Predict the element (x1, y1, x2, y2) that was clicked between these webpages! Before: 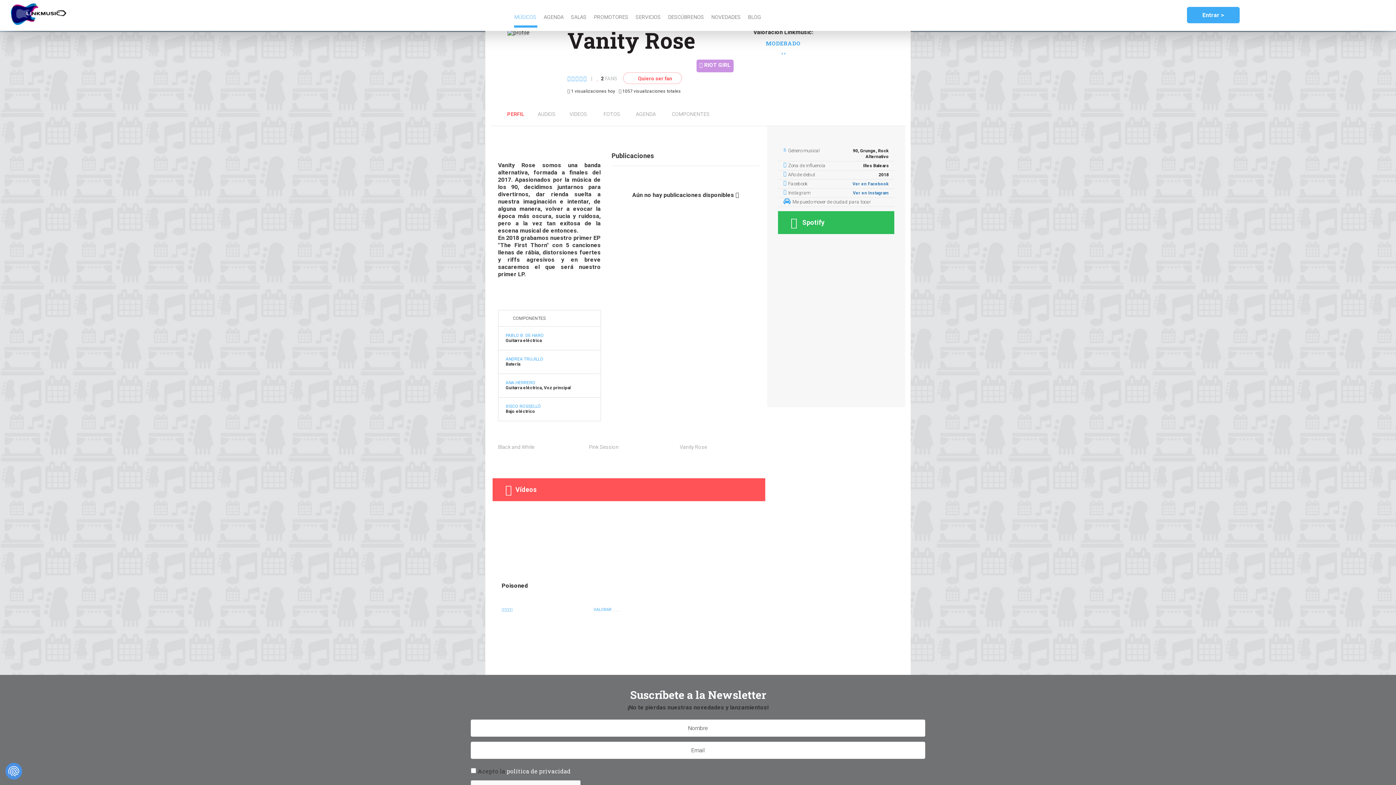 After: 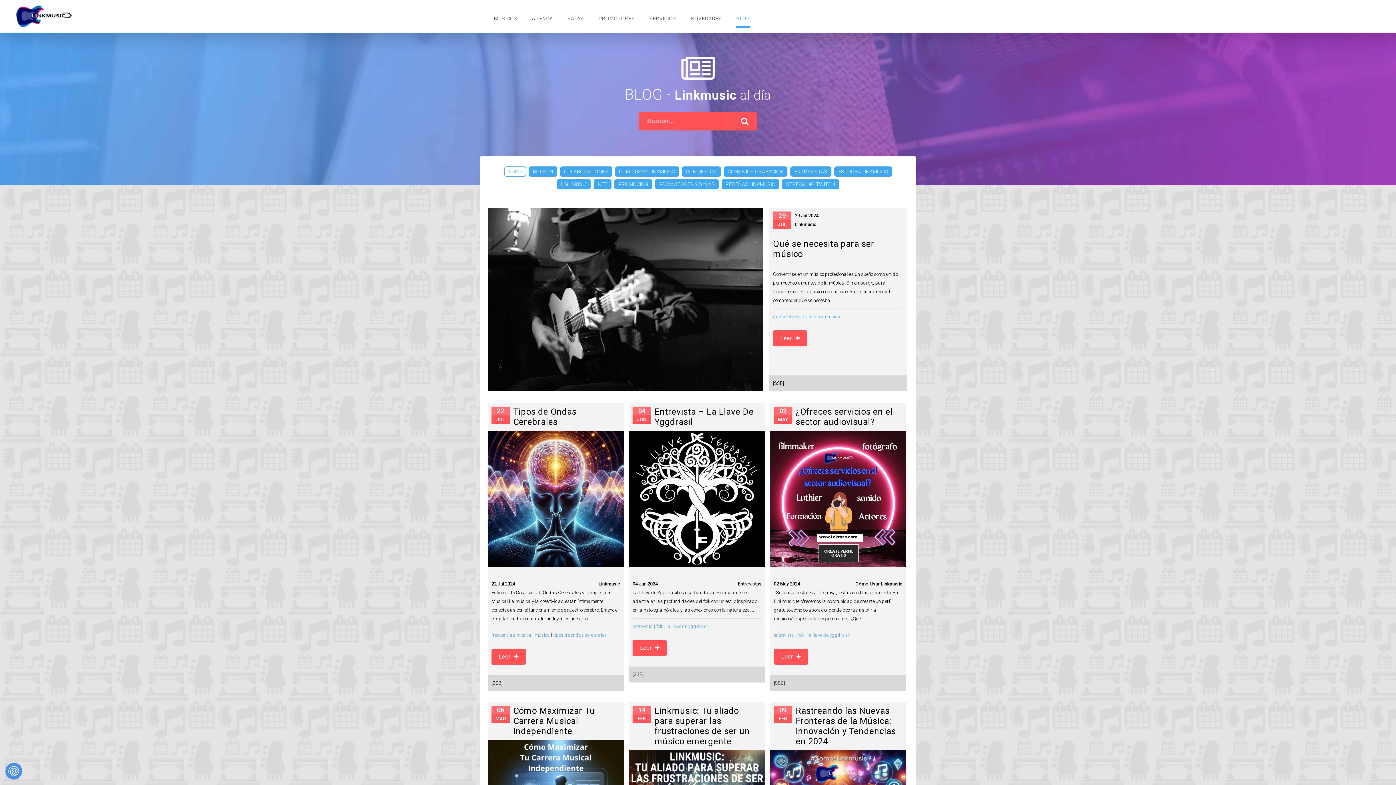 Action: bbox: (748, 8, 761, 25) label: BLOG